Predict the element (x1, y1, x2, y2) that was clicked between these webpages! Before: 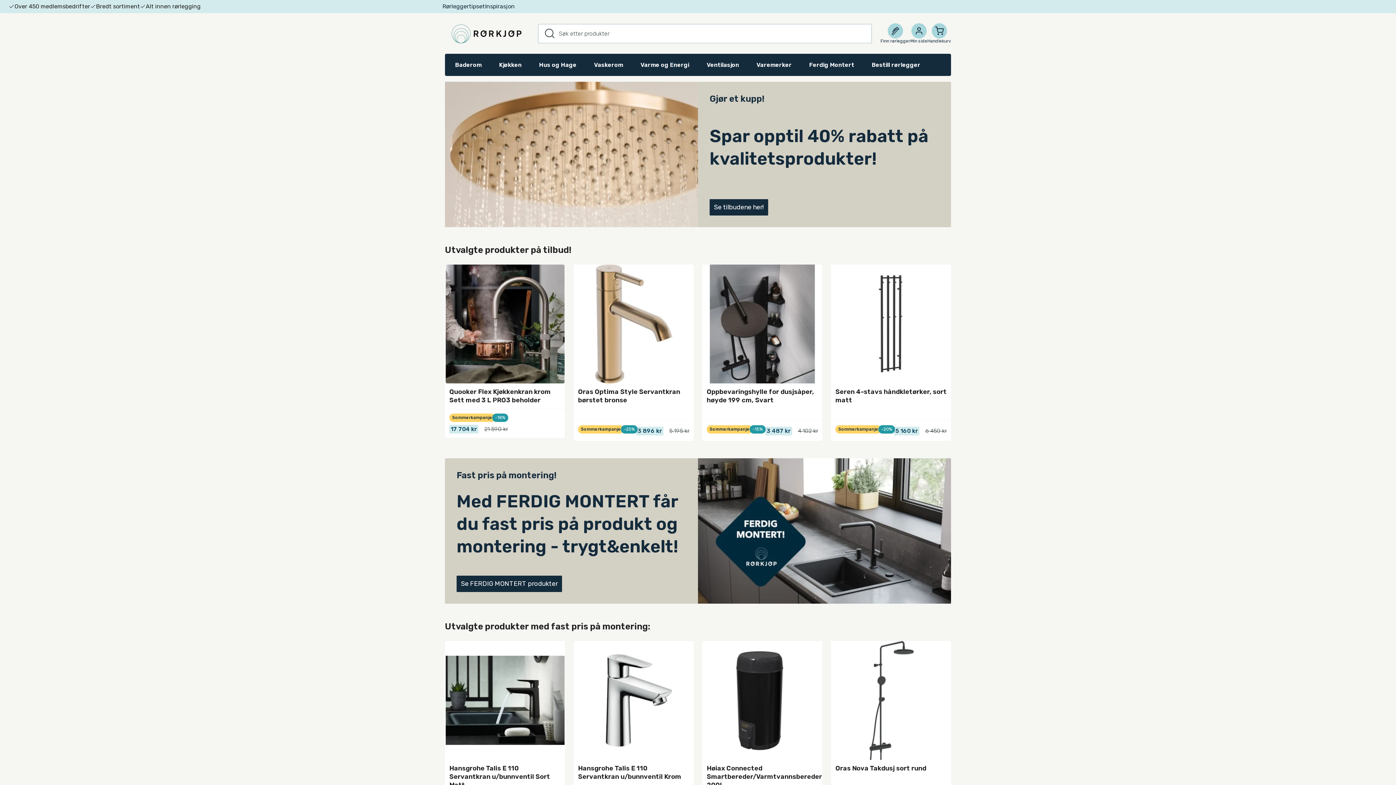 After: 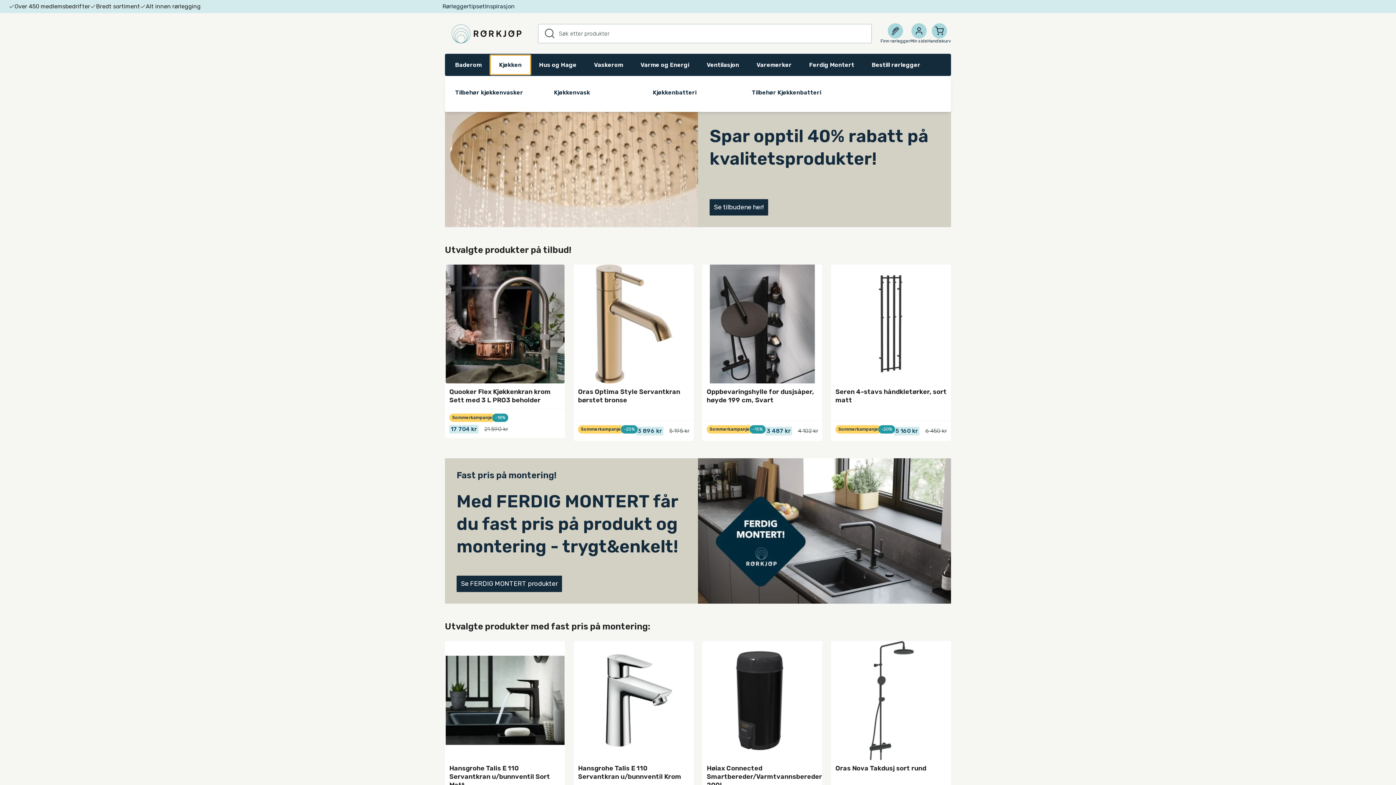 Action: label: Kjøkken bbox: (490, 55, 530, 74)